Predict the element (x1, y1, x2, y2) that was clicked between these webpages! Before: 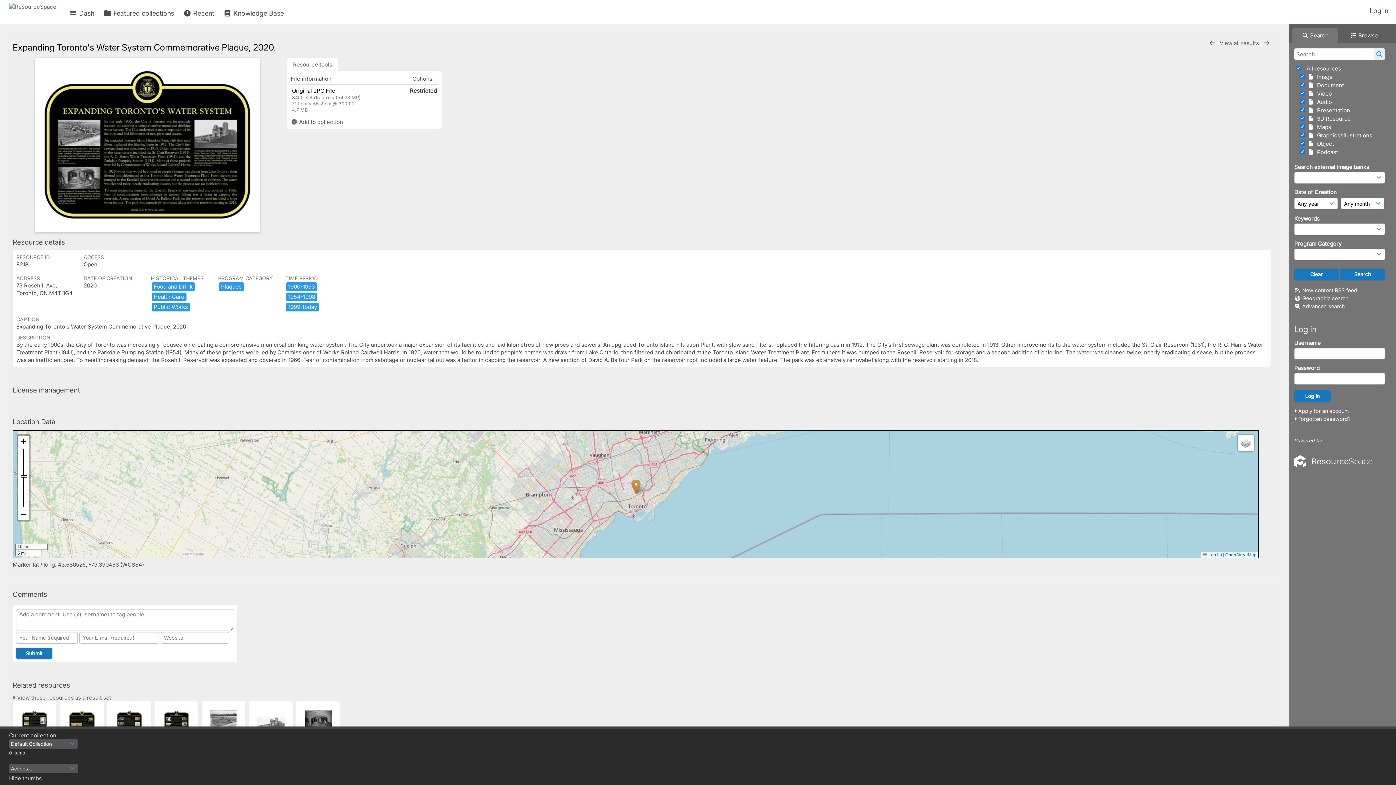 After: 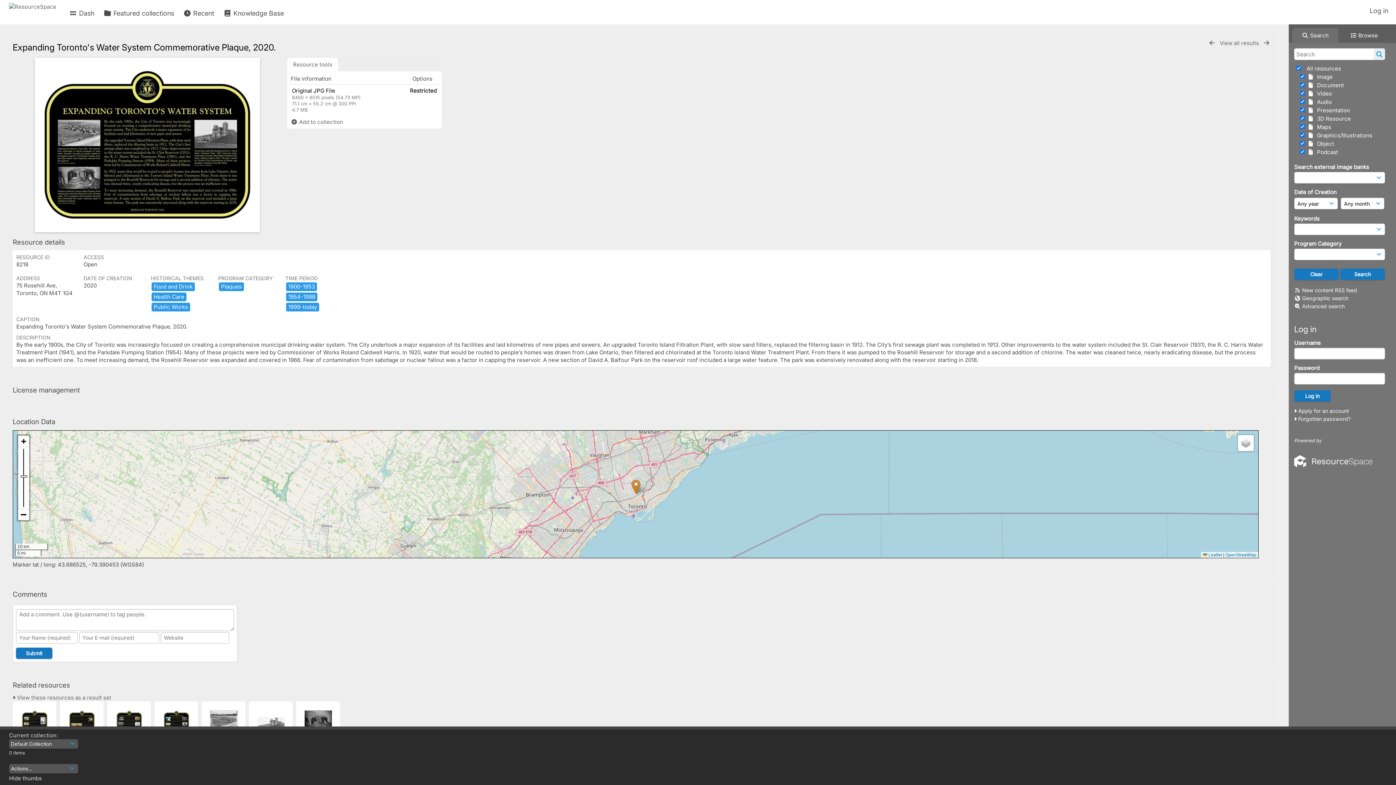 Action: label:  Search bbox: (1289, 24, 1339, 42)